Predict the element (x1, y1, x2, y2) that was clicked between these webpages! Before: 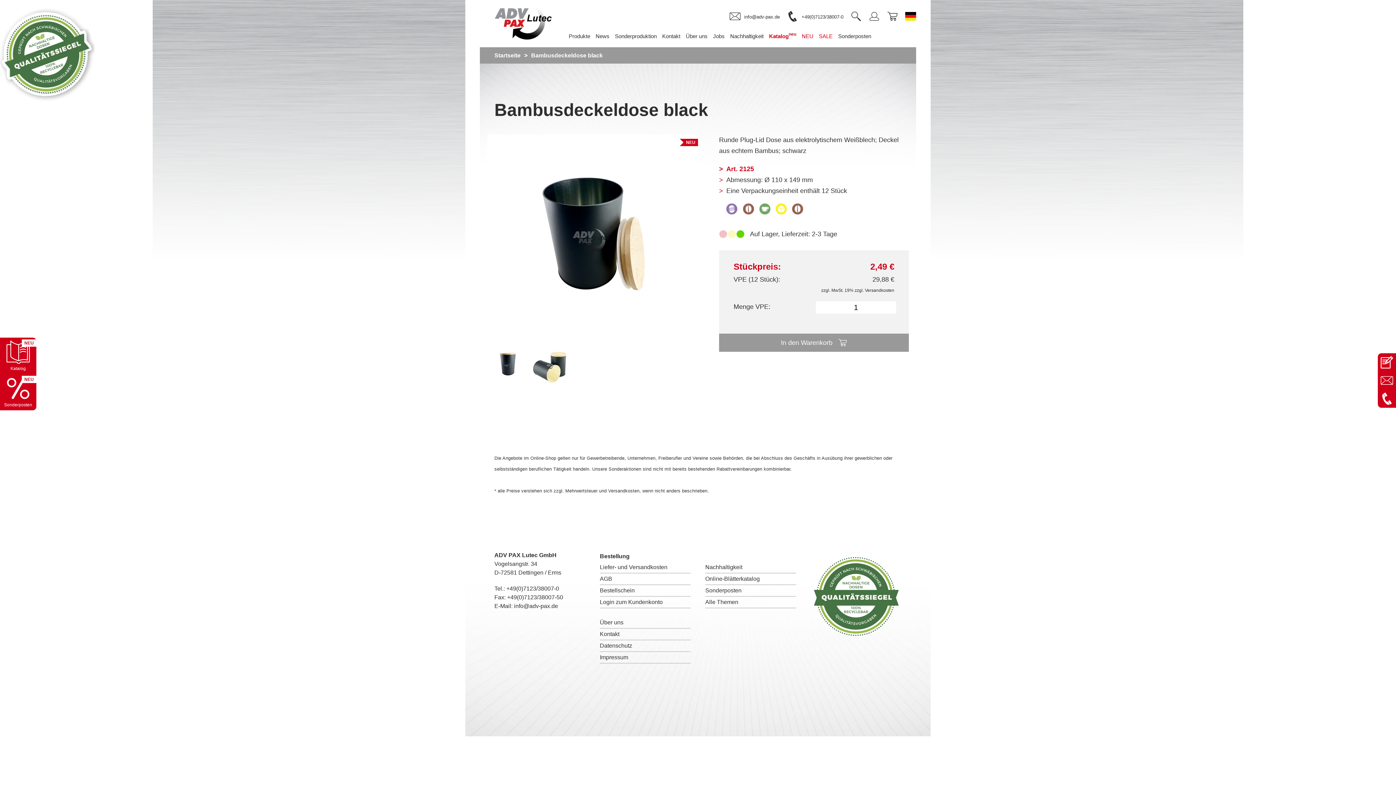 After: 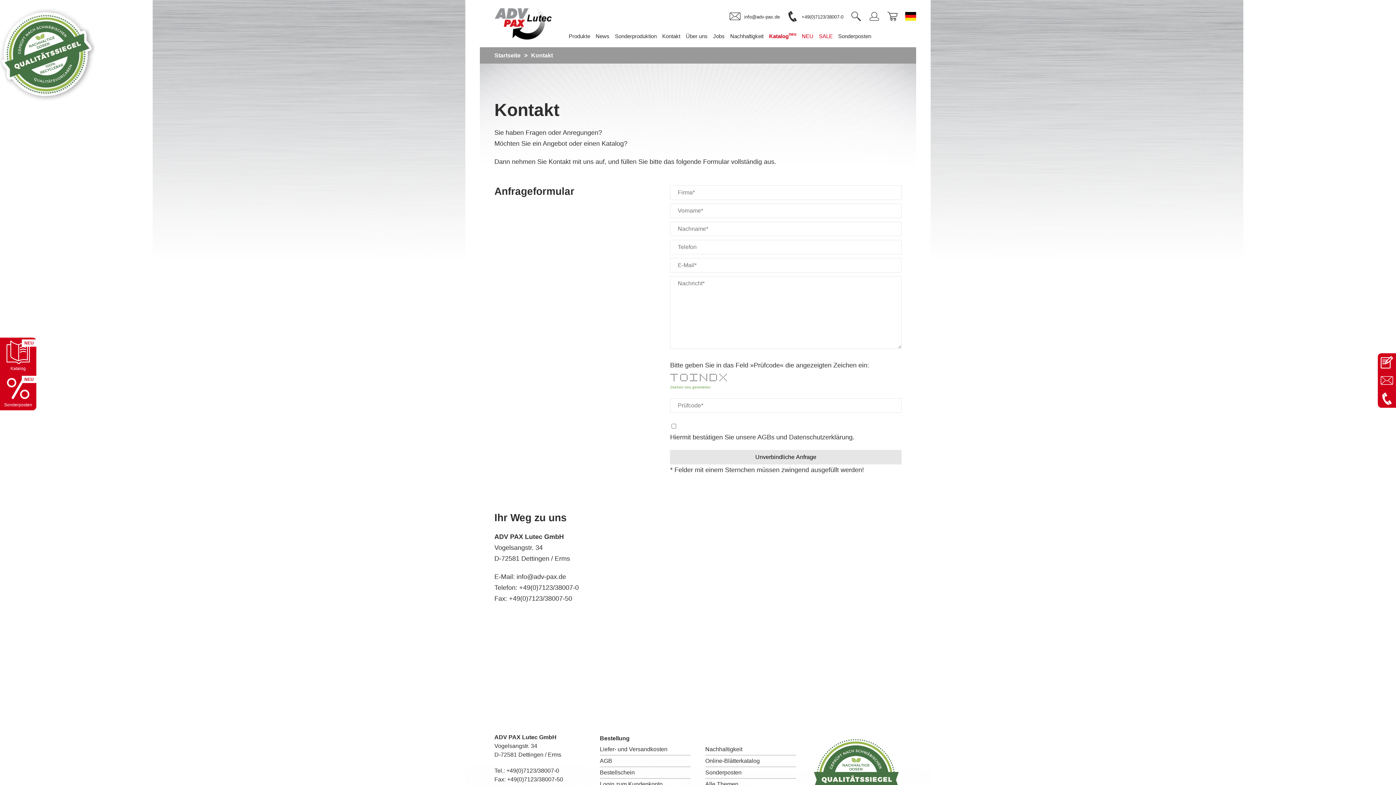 Action: bbox: (1378, 353, 1396, 371)